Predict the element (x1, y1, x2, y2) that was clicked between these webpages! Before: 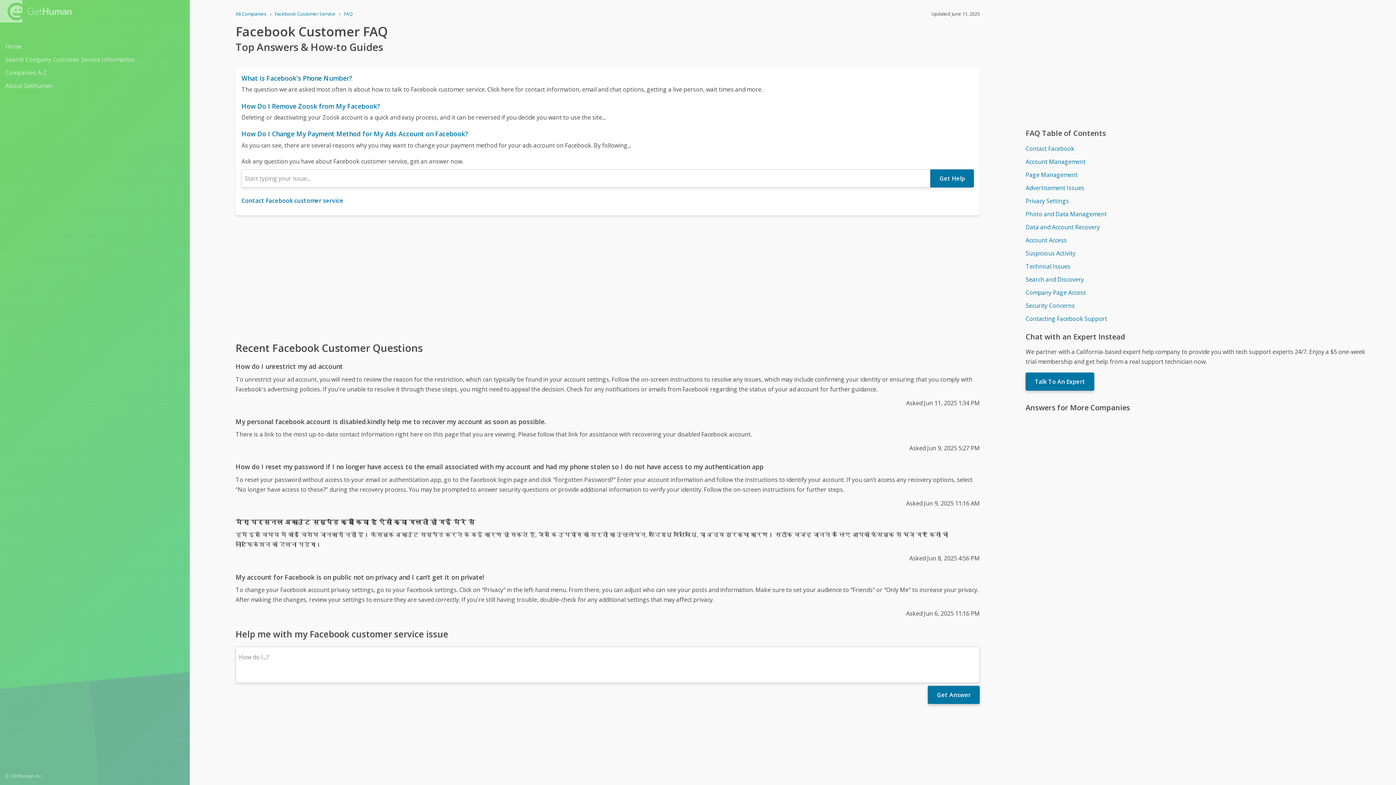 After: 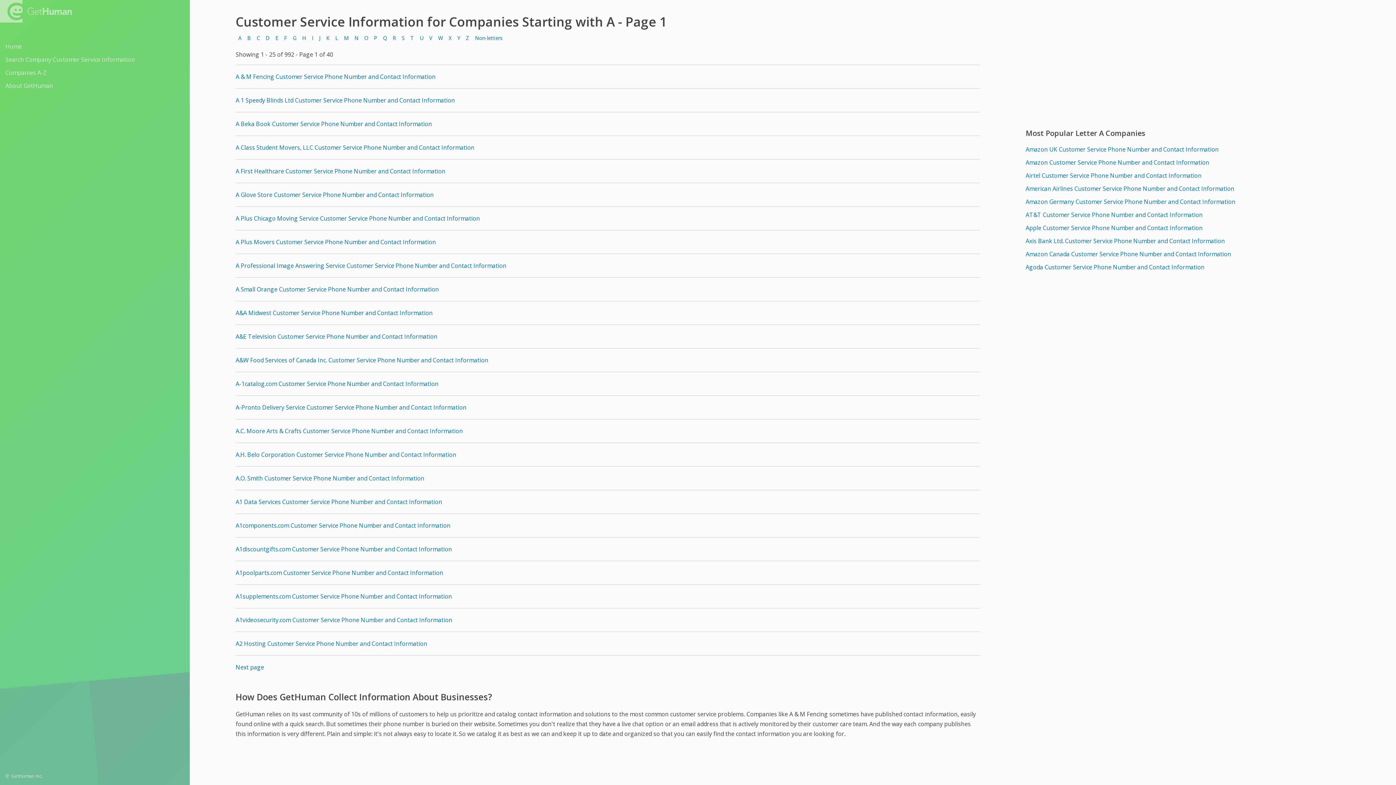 Action: label: Companies A-Z bbox: (5, 66, 184, 78)